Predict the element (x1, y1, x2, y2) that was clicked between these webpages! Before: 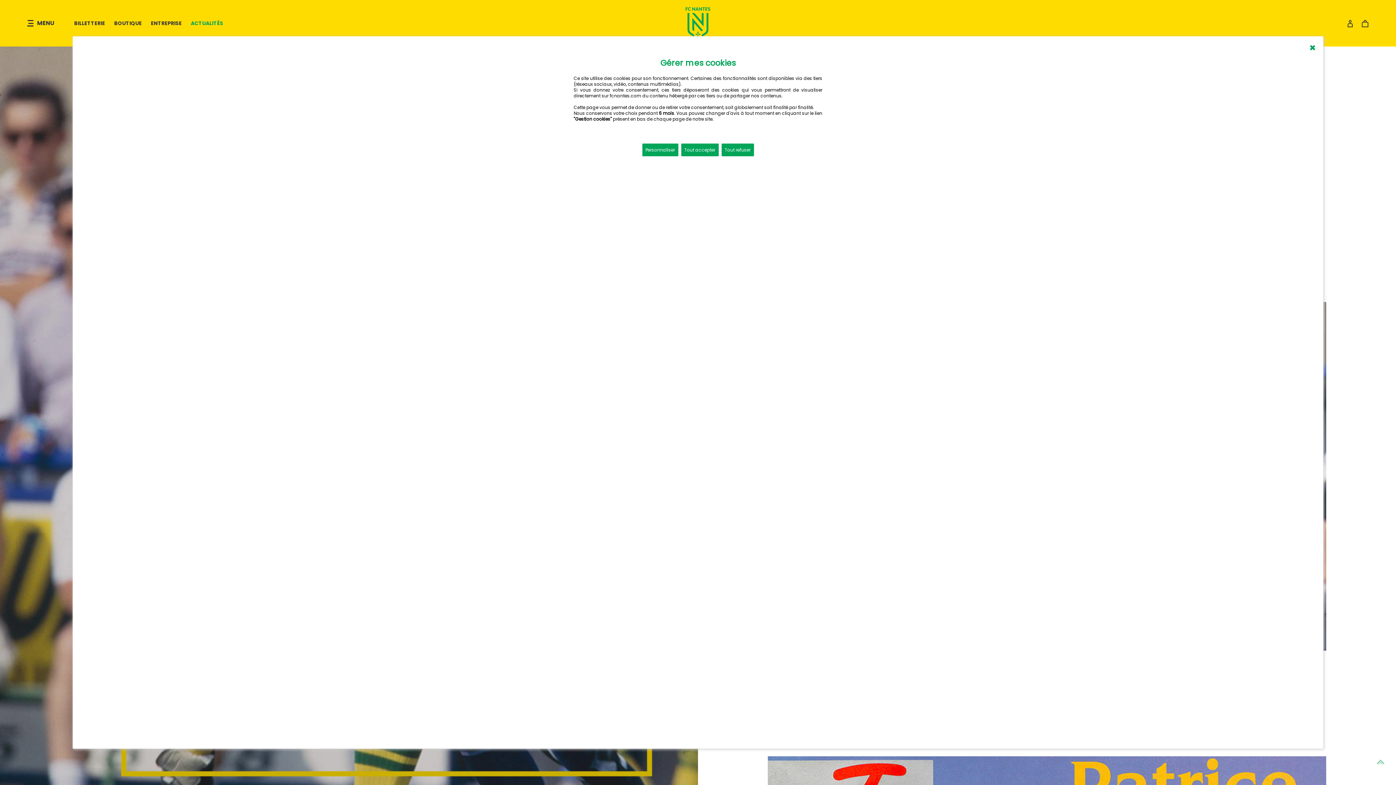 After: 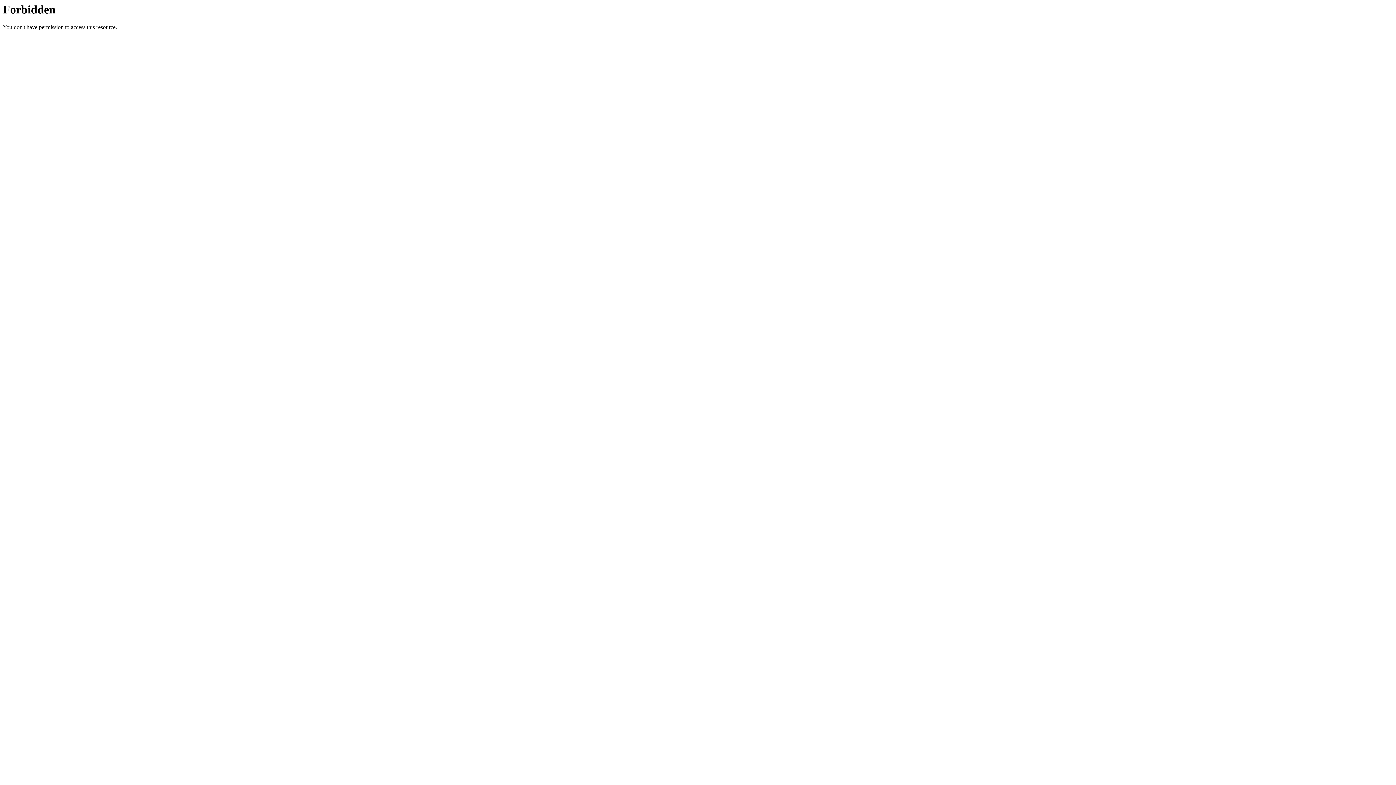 Action: label: BILLETTERIE bbox: (74, 17, 105, 28)